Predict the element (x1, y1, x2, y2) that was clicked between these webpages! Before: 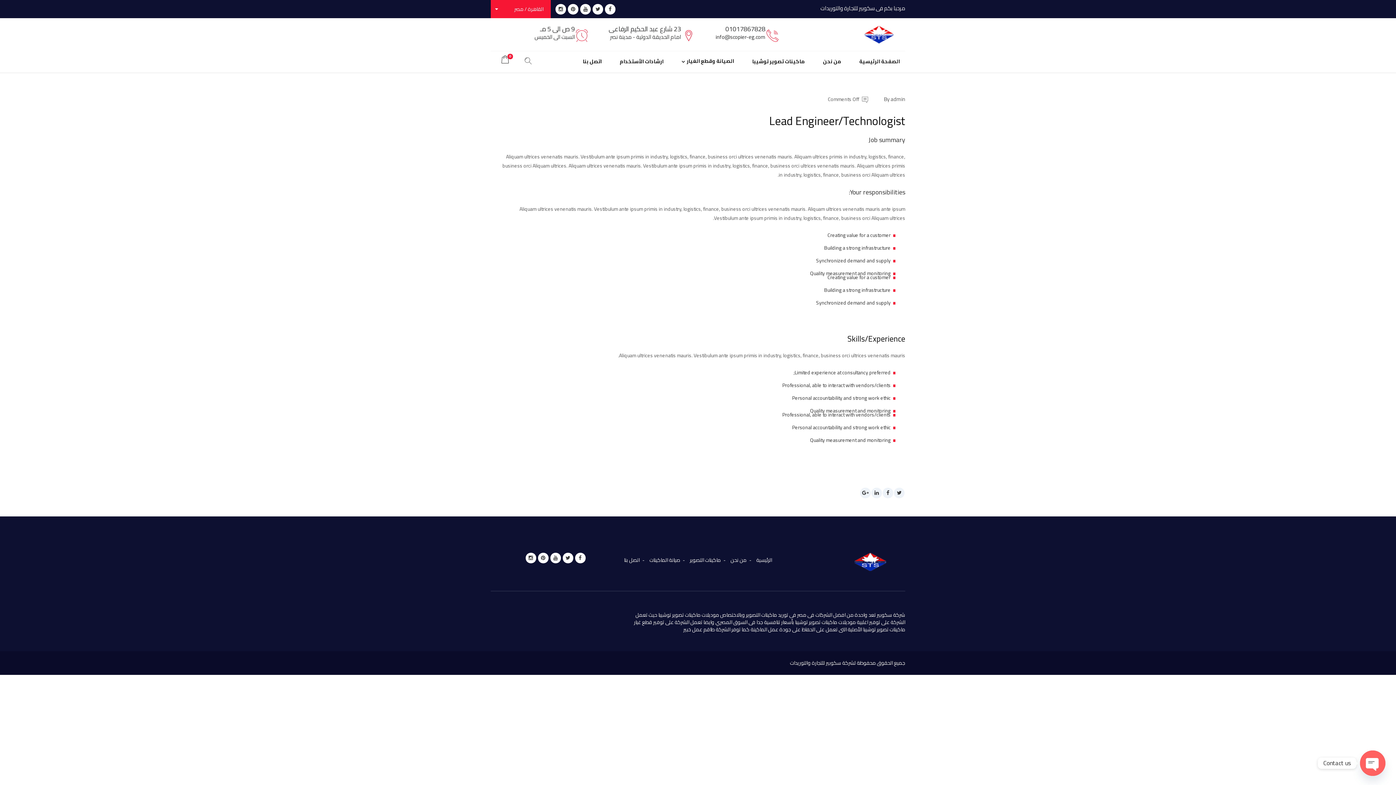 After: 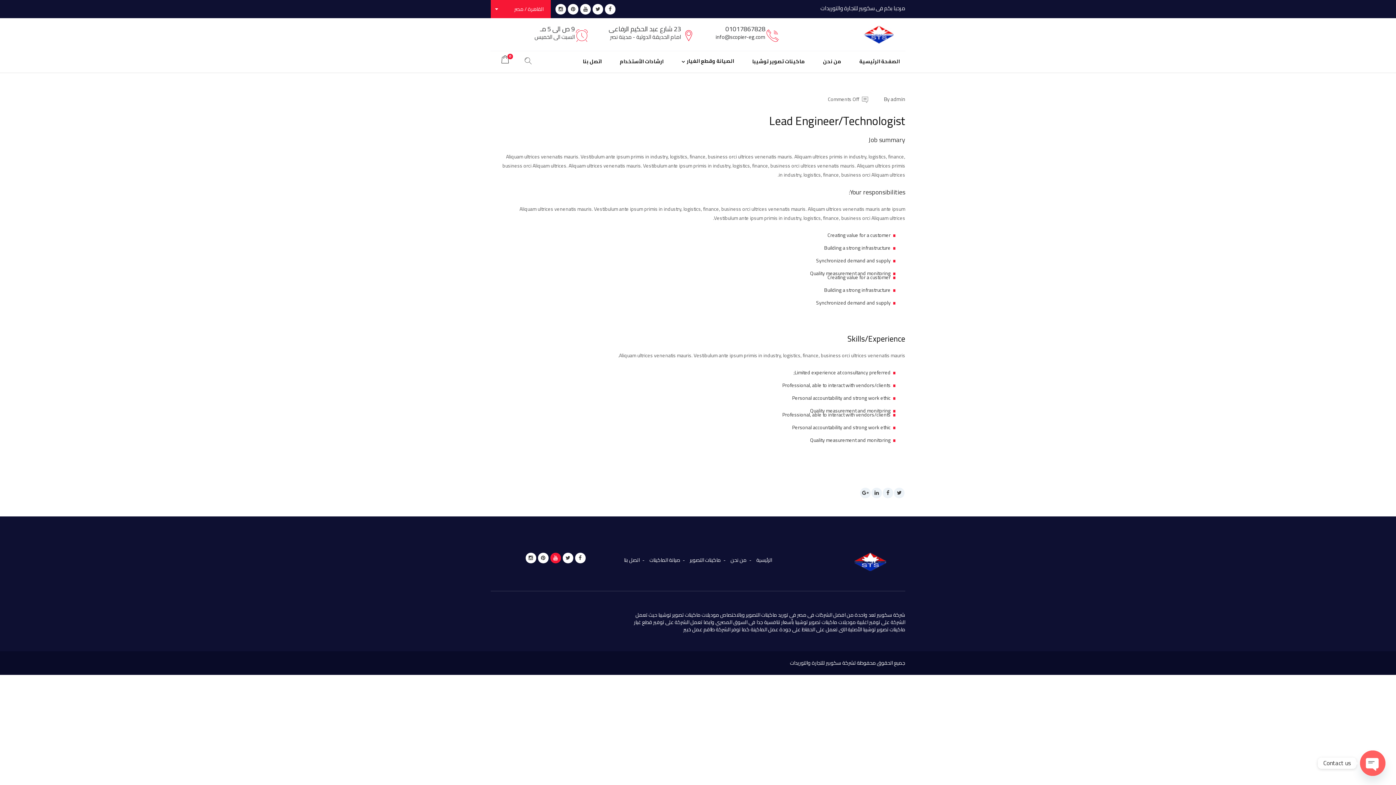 Action: bbox: (550, 553, 560, 563)